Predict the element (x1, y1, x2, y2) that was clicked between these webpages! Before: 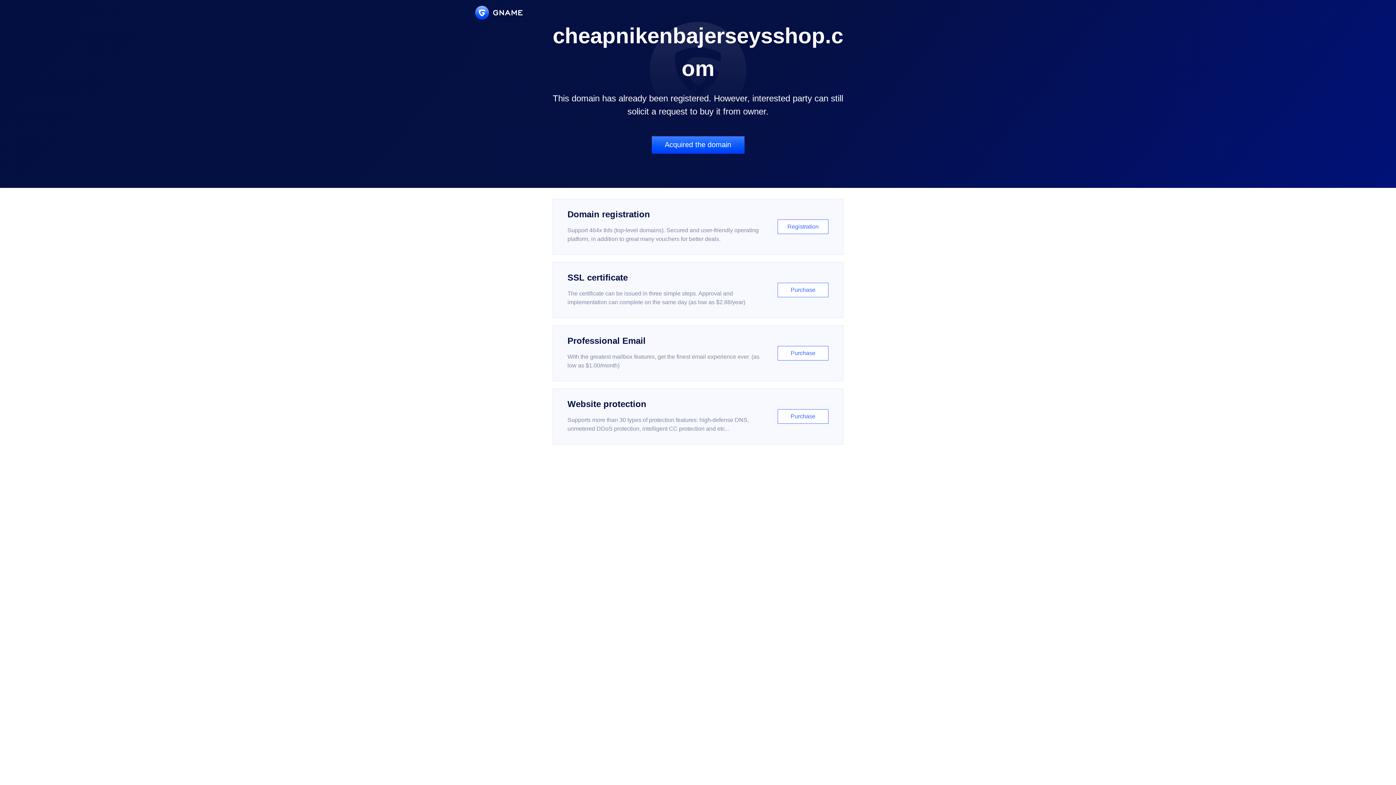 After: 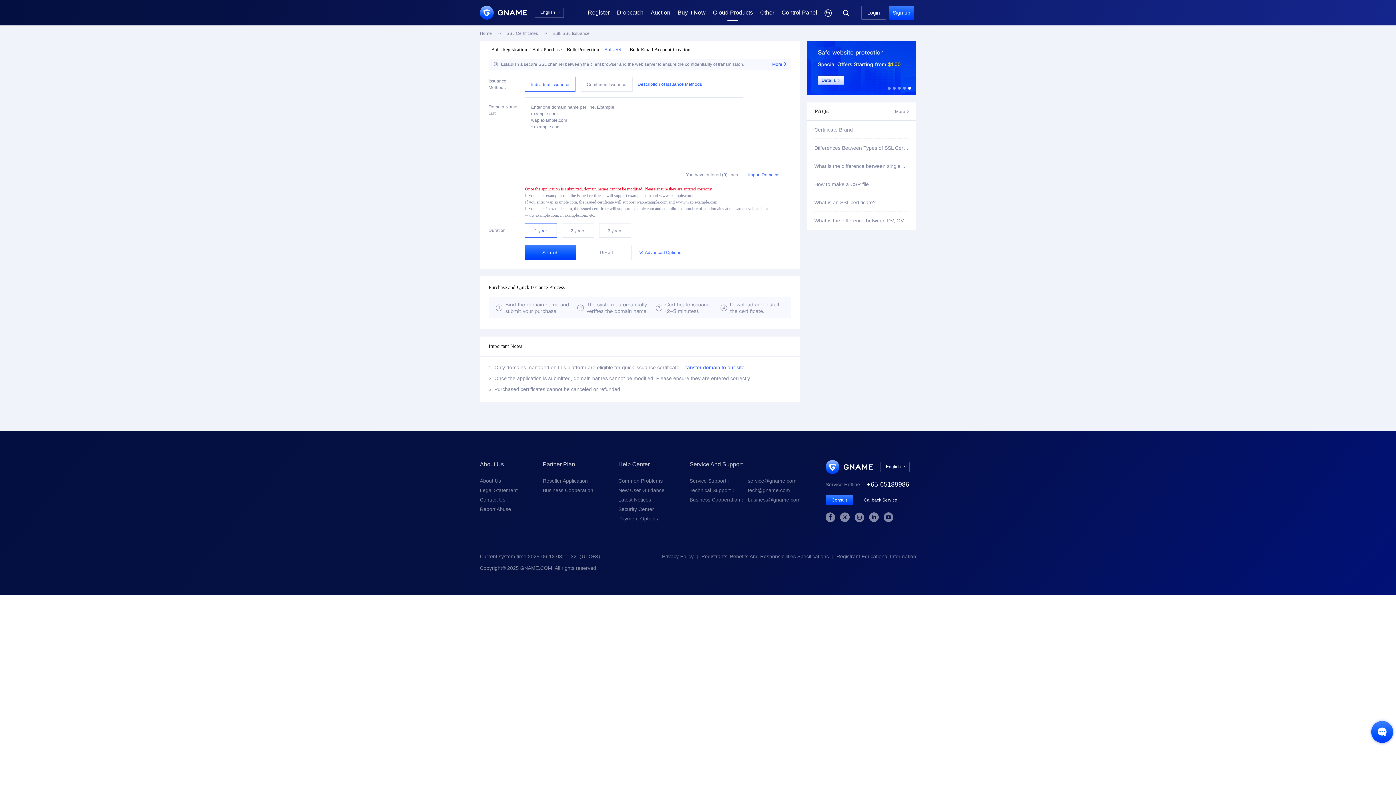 Action: label: SSL certificate

The certificate can be issued in three simple steps. Approval and implementation can complete on the same day (as low as $2.88/year)

Purchase bbox: (552, 262, 843, 318)